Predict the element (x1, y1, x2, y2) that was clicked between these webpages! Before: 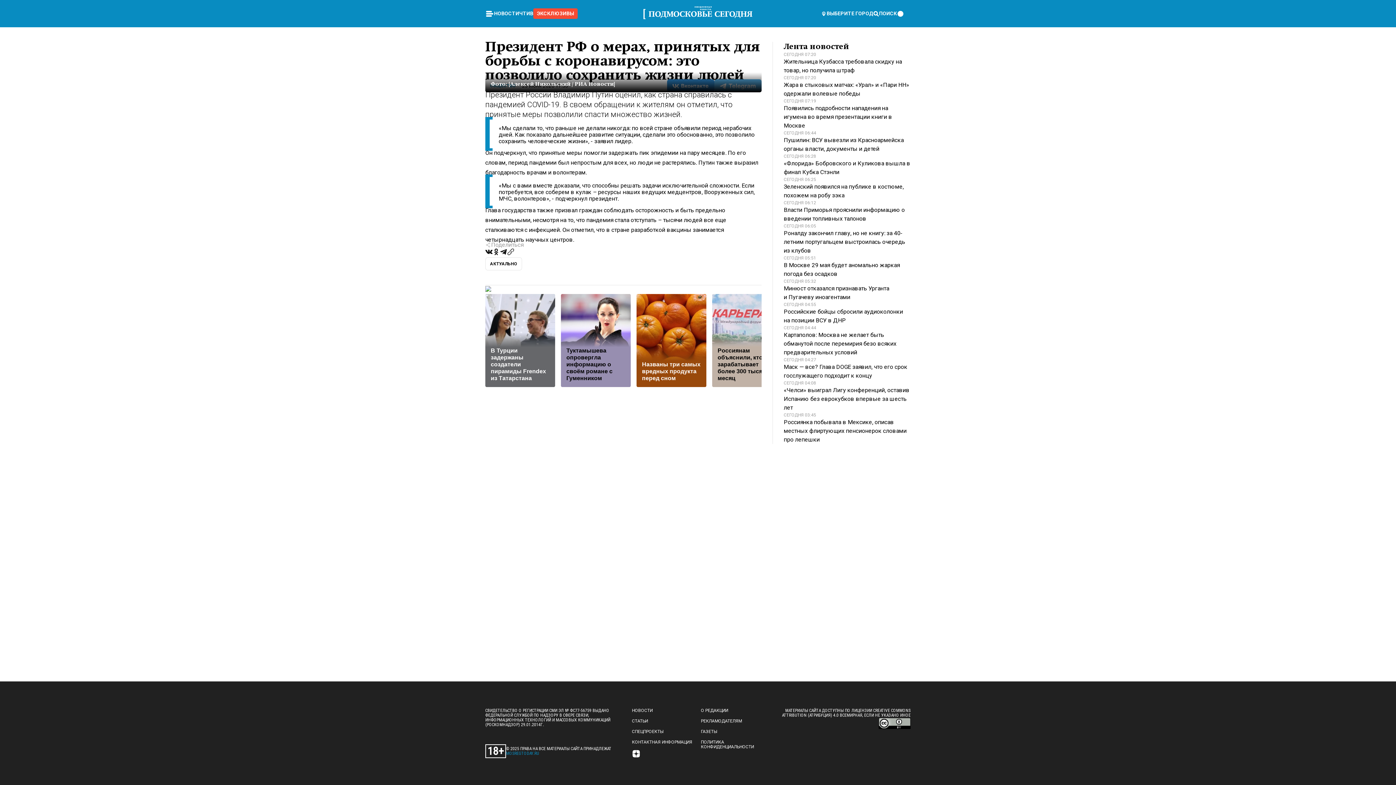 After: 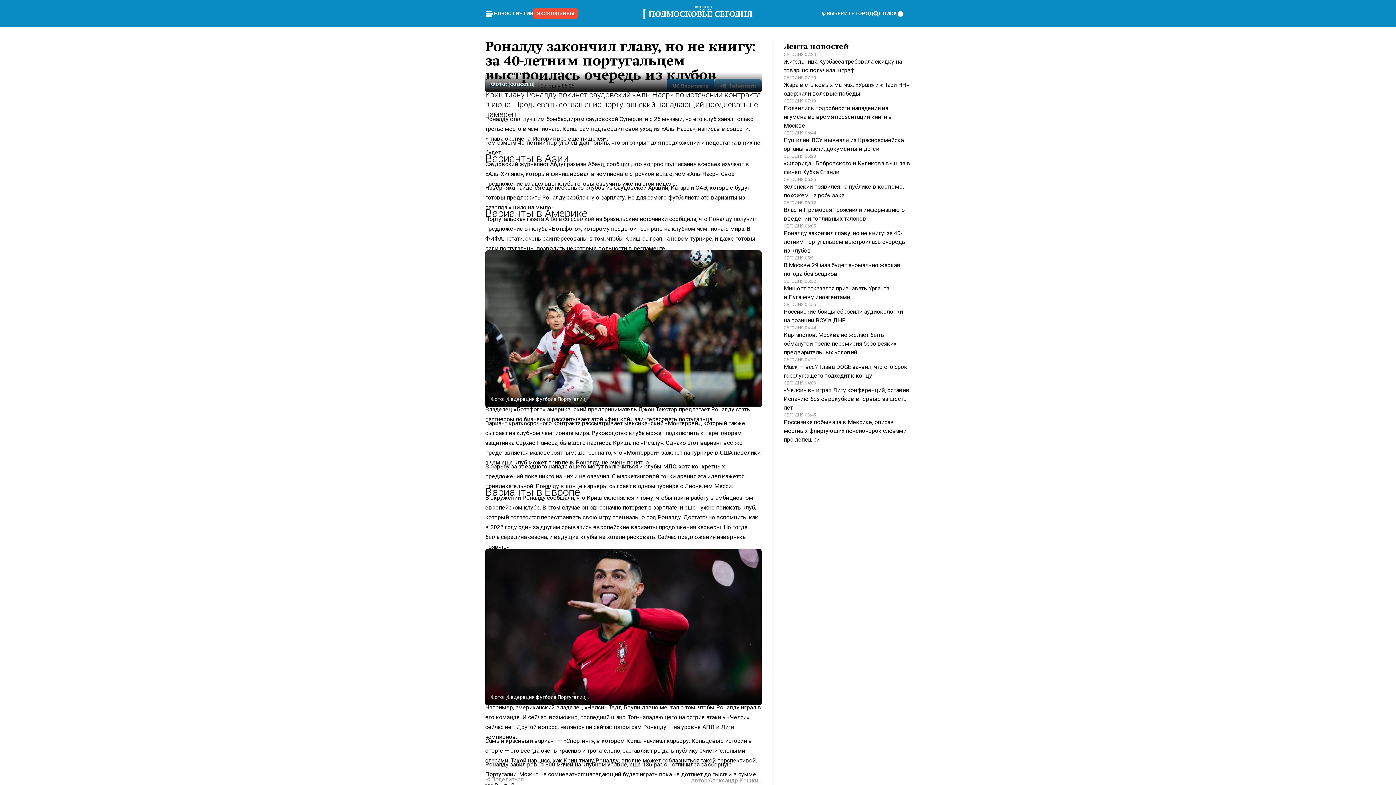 Action: bbox: (784, 223, 910, 255) label: СЕГОДНЯ 06:05

Роналду закончил главу, но не книгу: за 40-летним португальцем выстроилась очередь из клубов